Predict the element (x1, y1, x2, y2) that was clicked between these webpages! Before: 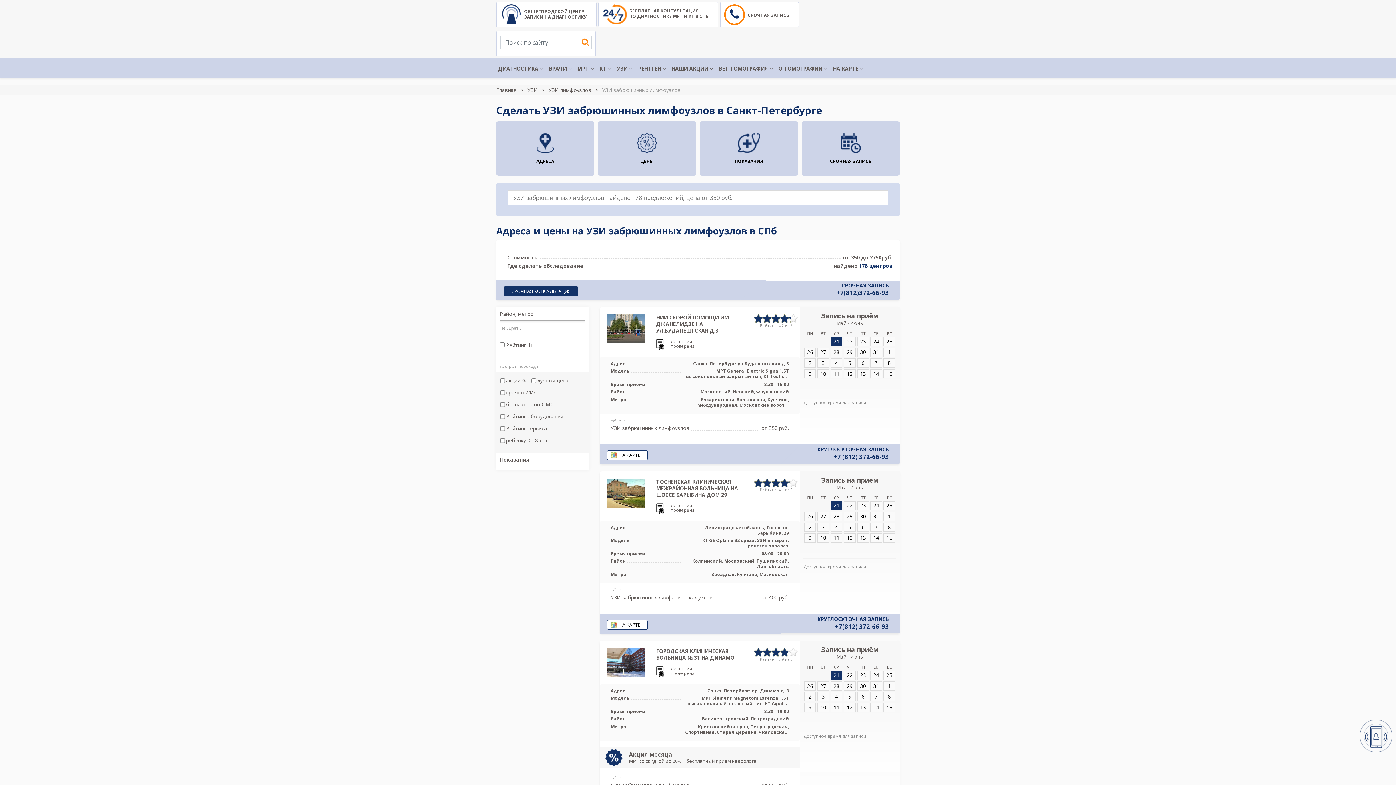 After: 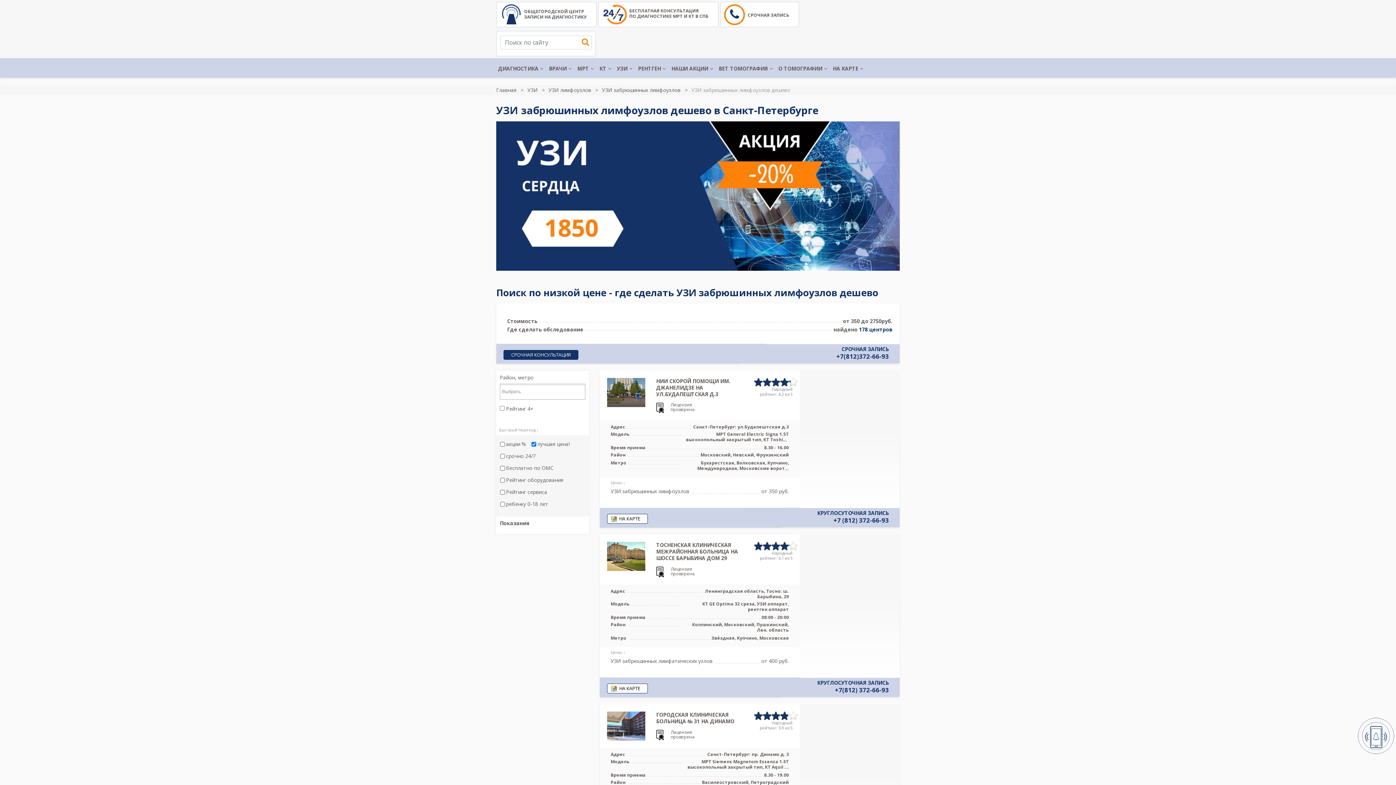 Action: label: лучшая цена! bbox: (531, 377, 569, 384)